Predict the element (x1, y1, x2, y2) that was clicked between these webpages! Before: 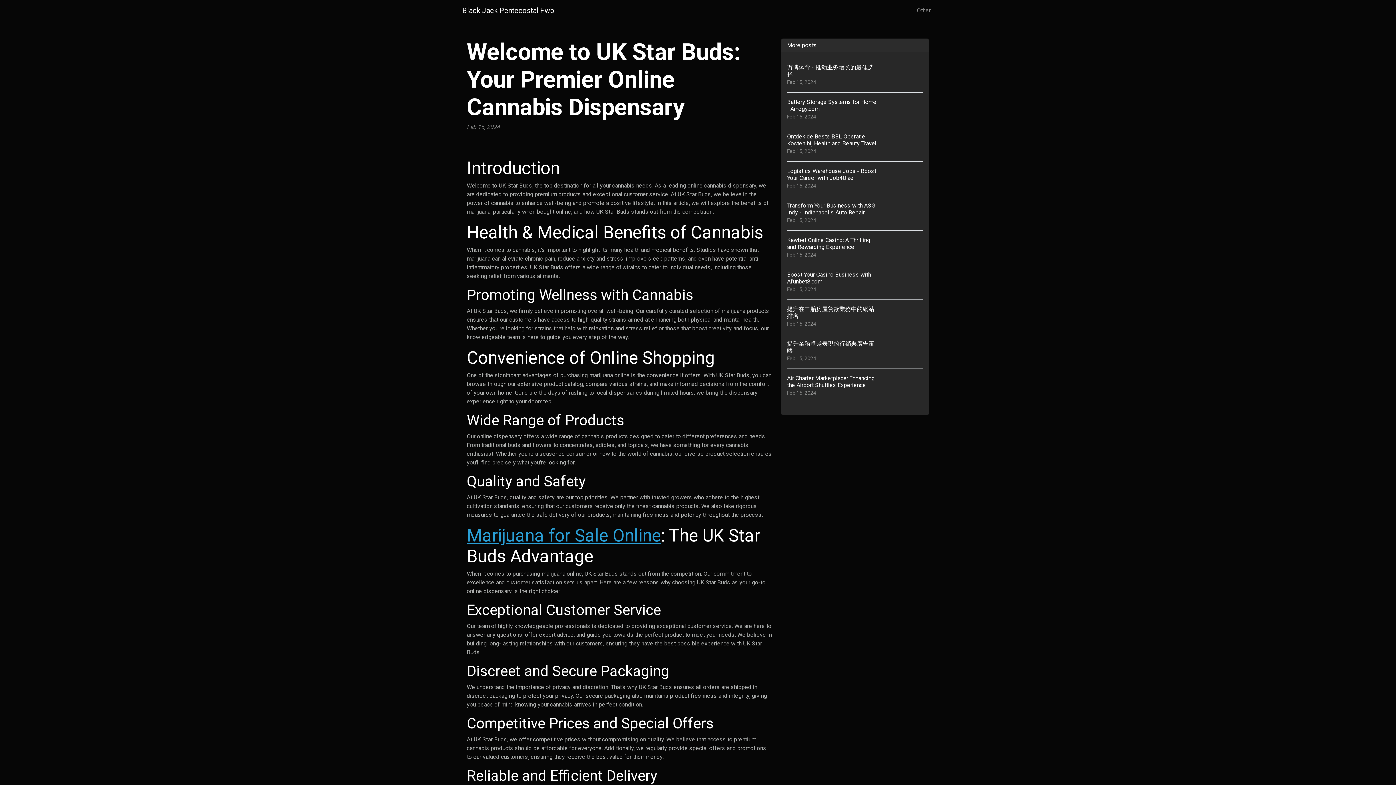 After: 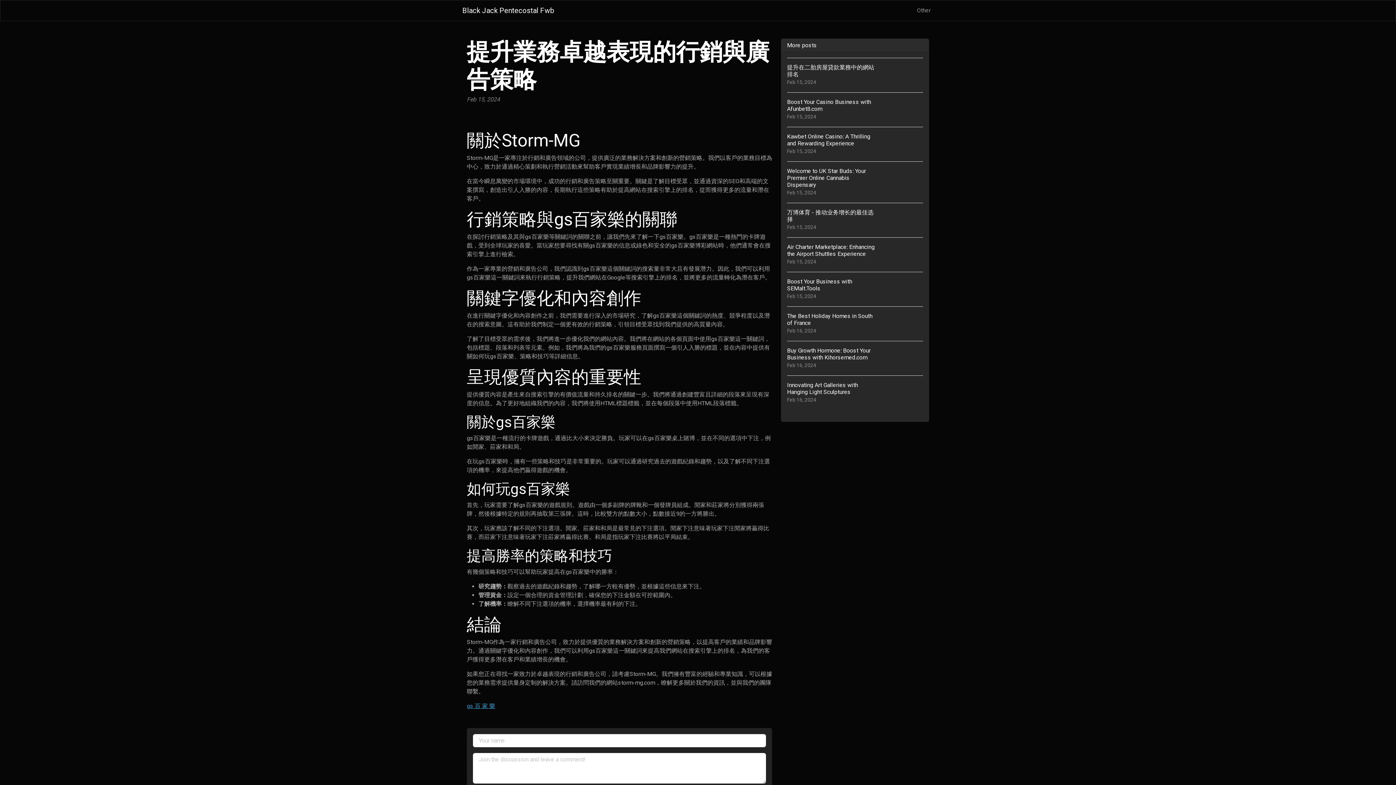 Action: bbox: (787, 334, 923, 368) label: 提升業務卓越表現的行銷與廣告策略
Feb 15, 2024